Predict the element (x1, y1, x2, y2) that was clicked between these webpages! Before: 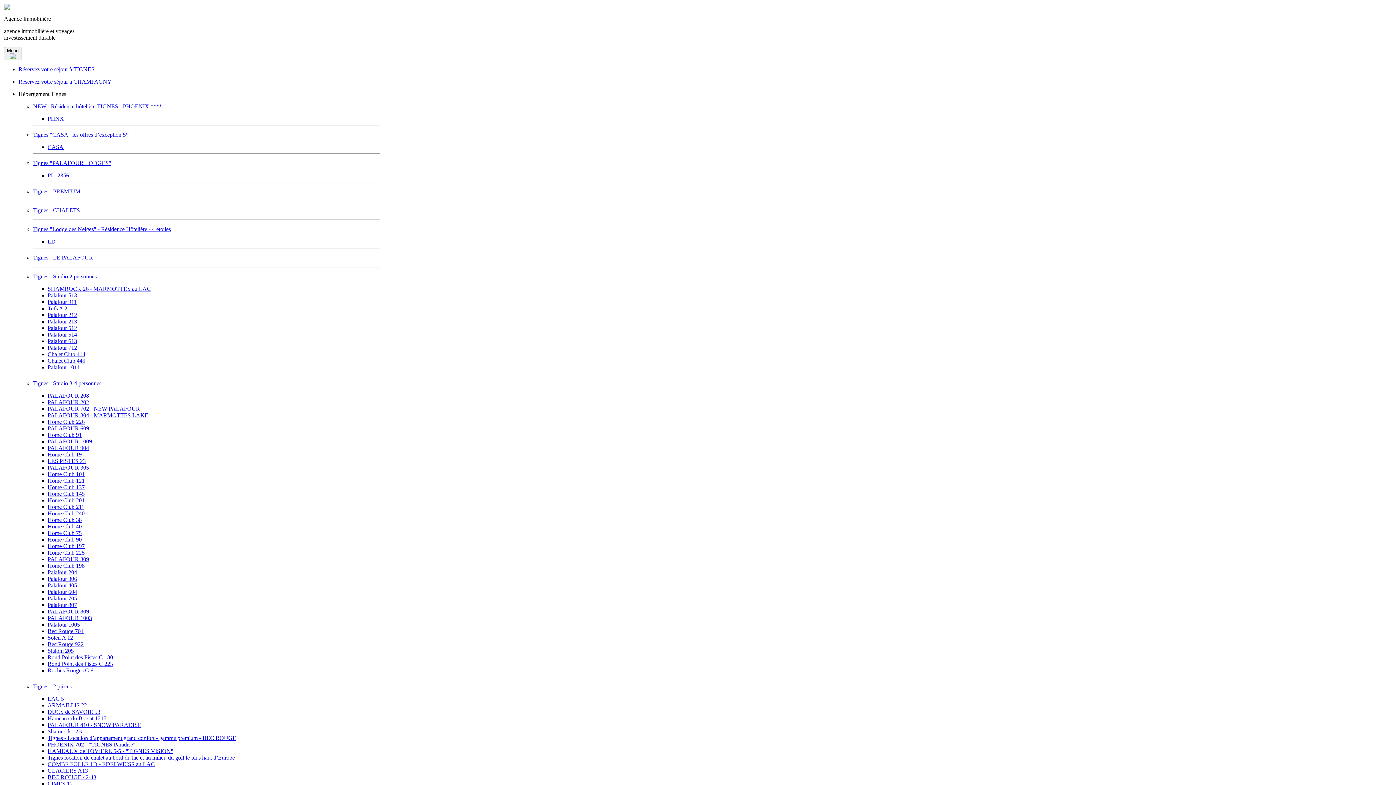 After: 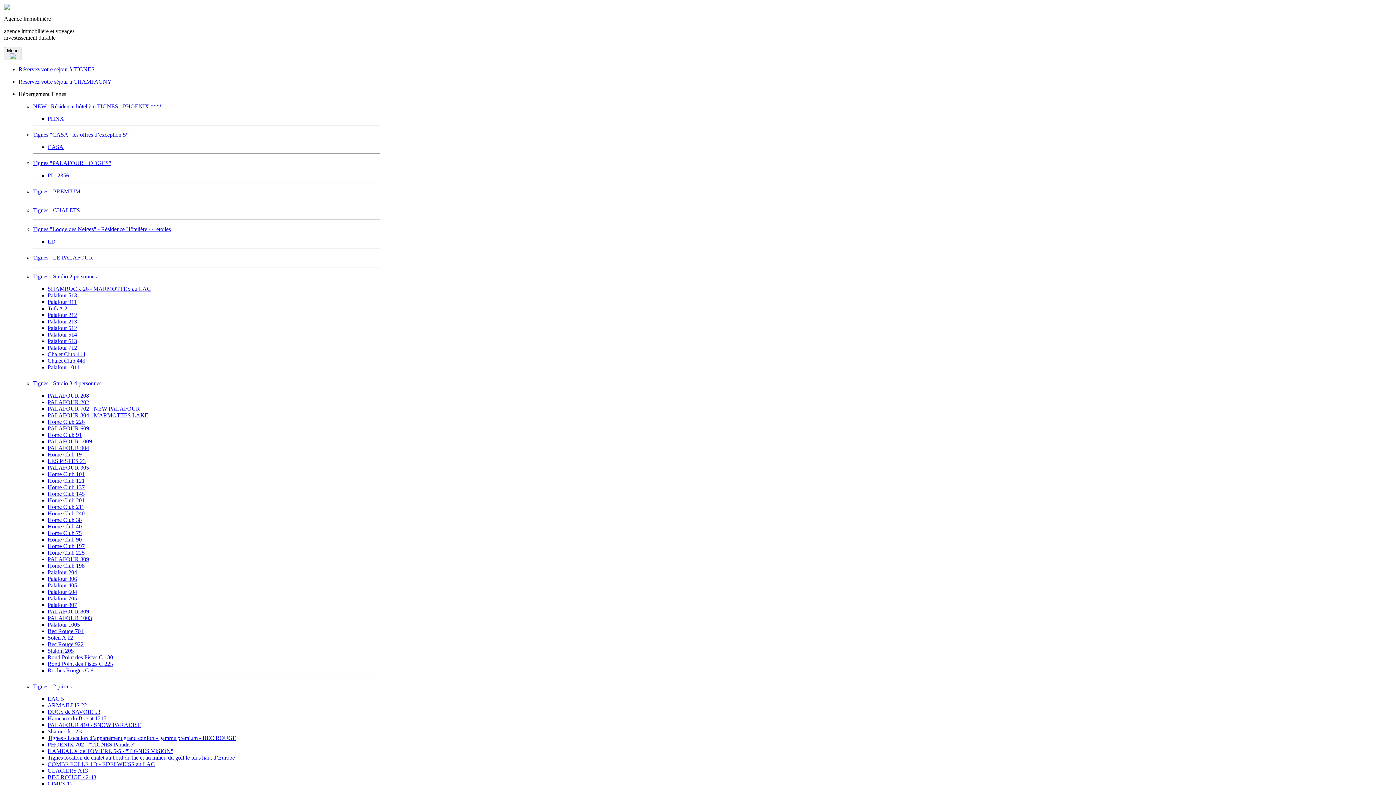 Action: label: Home Club 75 bbox: (47, 530, 81, 536)